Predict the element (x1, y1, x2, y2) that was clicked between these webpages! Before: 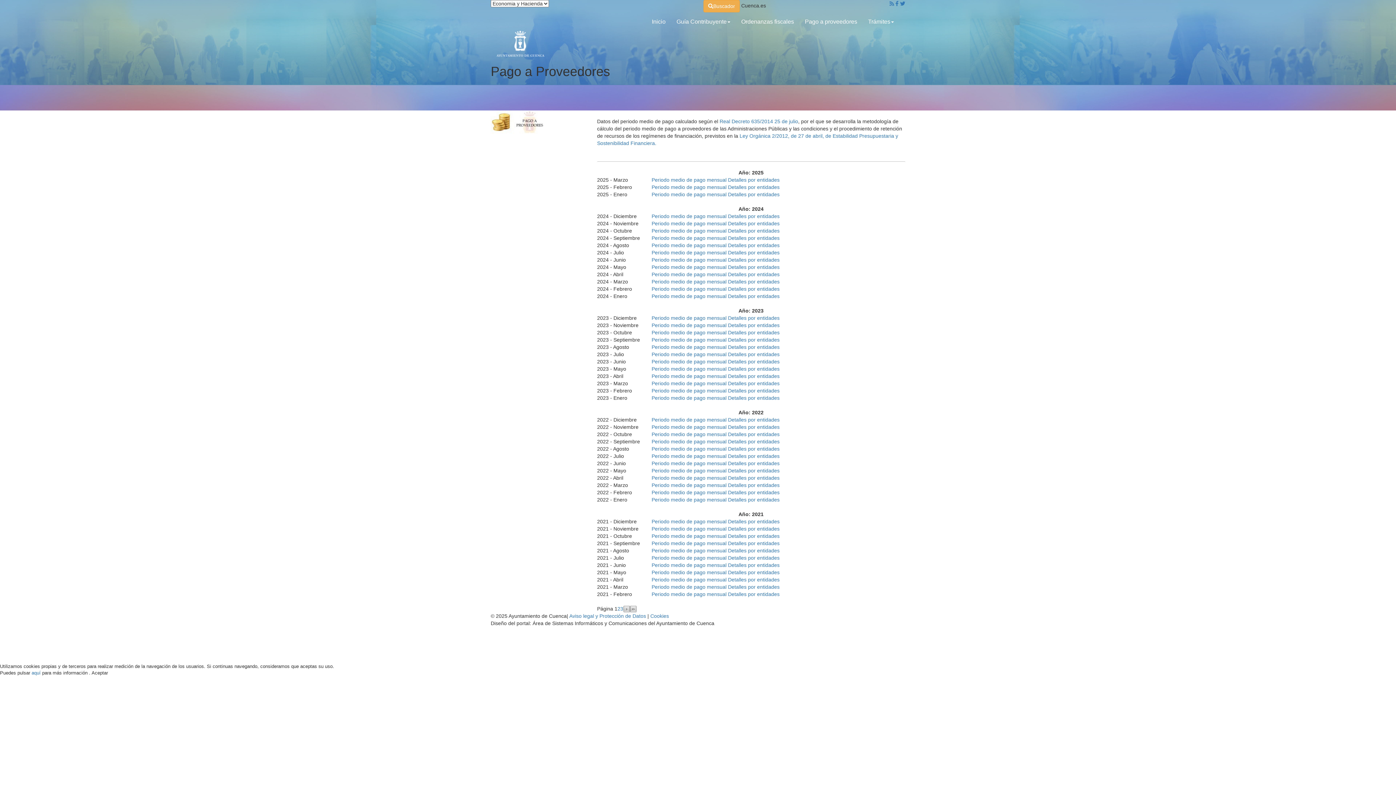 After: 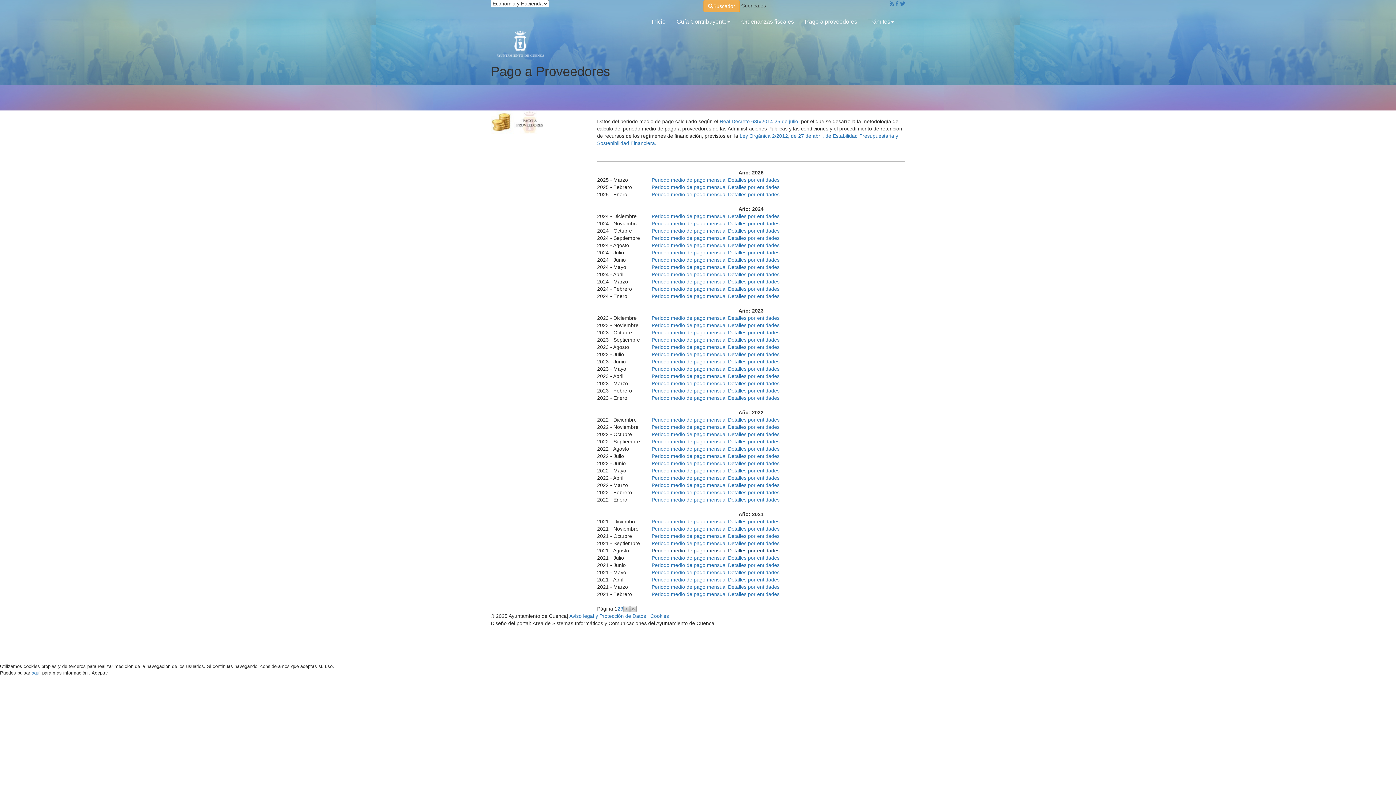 Action: bbox: (651, 548, 779, 553) label: Periodo medio de pago mensual Detalles por entidades